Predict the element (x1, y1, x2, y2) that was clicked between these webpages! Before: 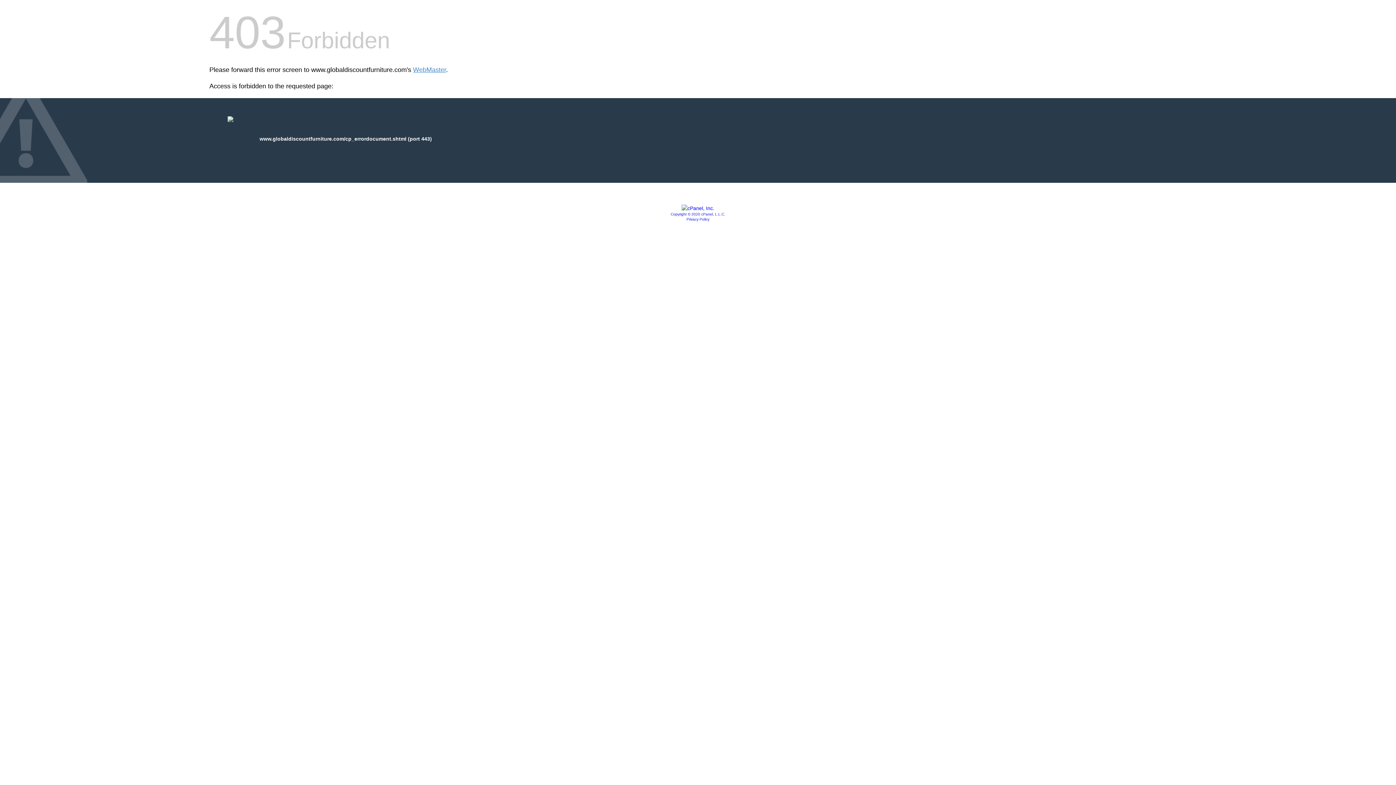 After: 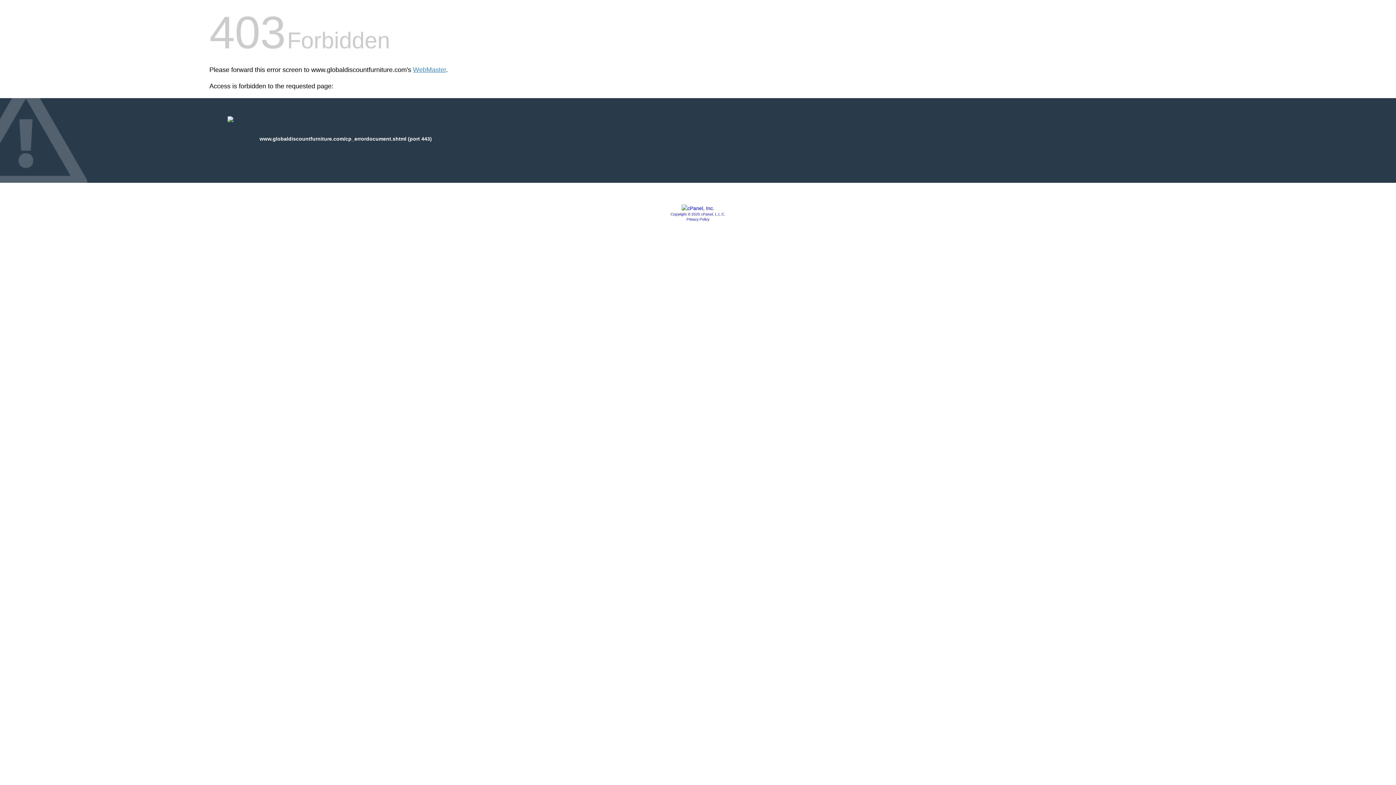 Action: bbox: (681, 205, 714, 211)